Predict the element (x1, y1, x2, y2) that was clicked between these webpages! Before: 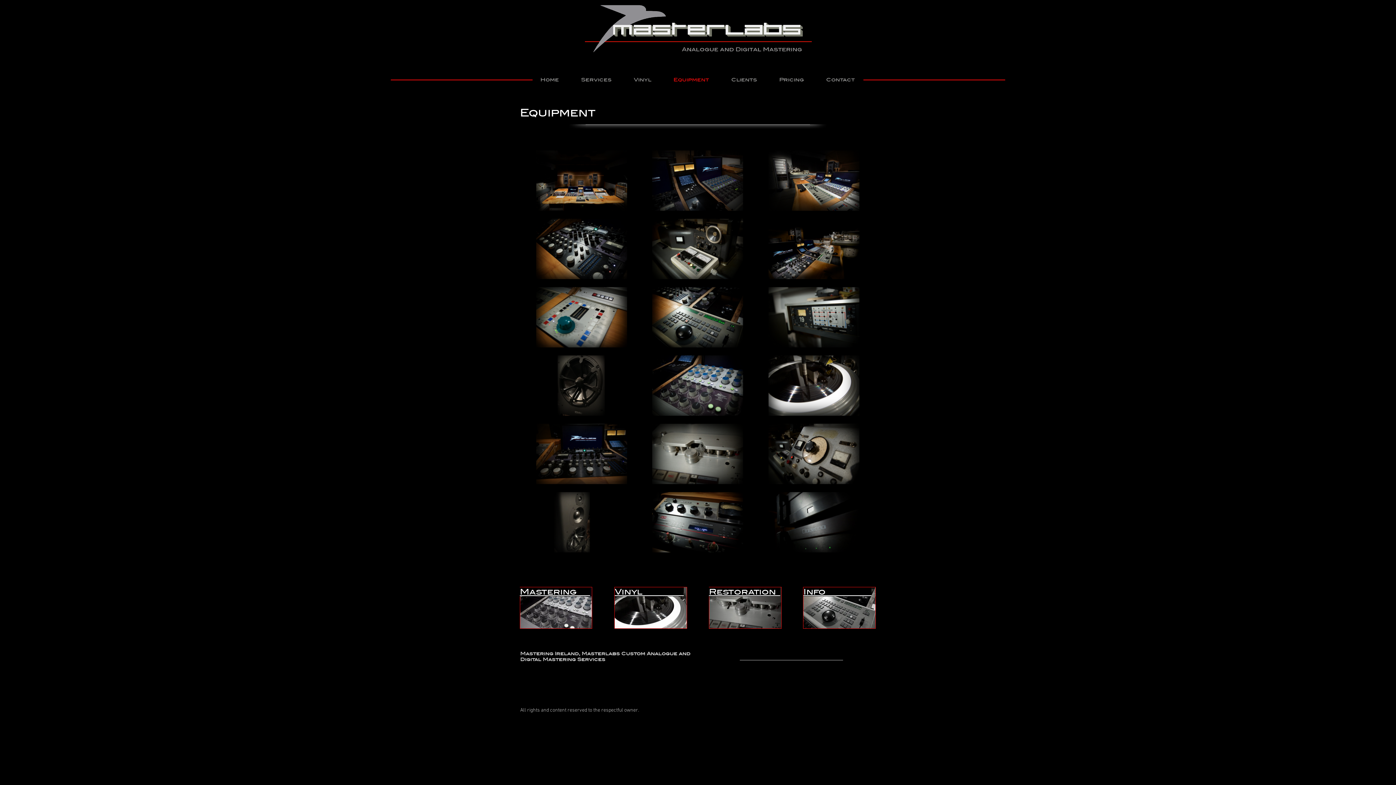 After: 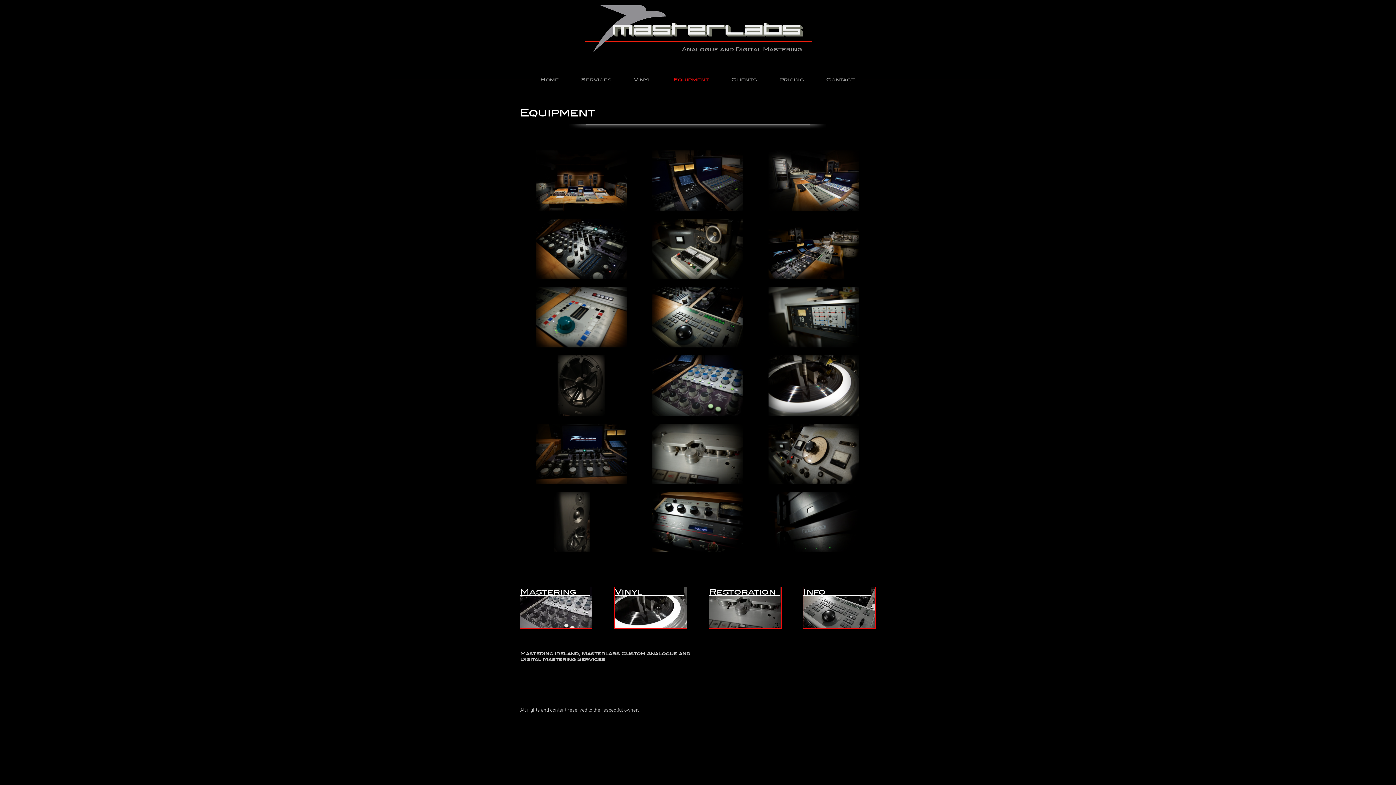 Action: label: Vinyl bbox: (622, 63, 662, 96)